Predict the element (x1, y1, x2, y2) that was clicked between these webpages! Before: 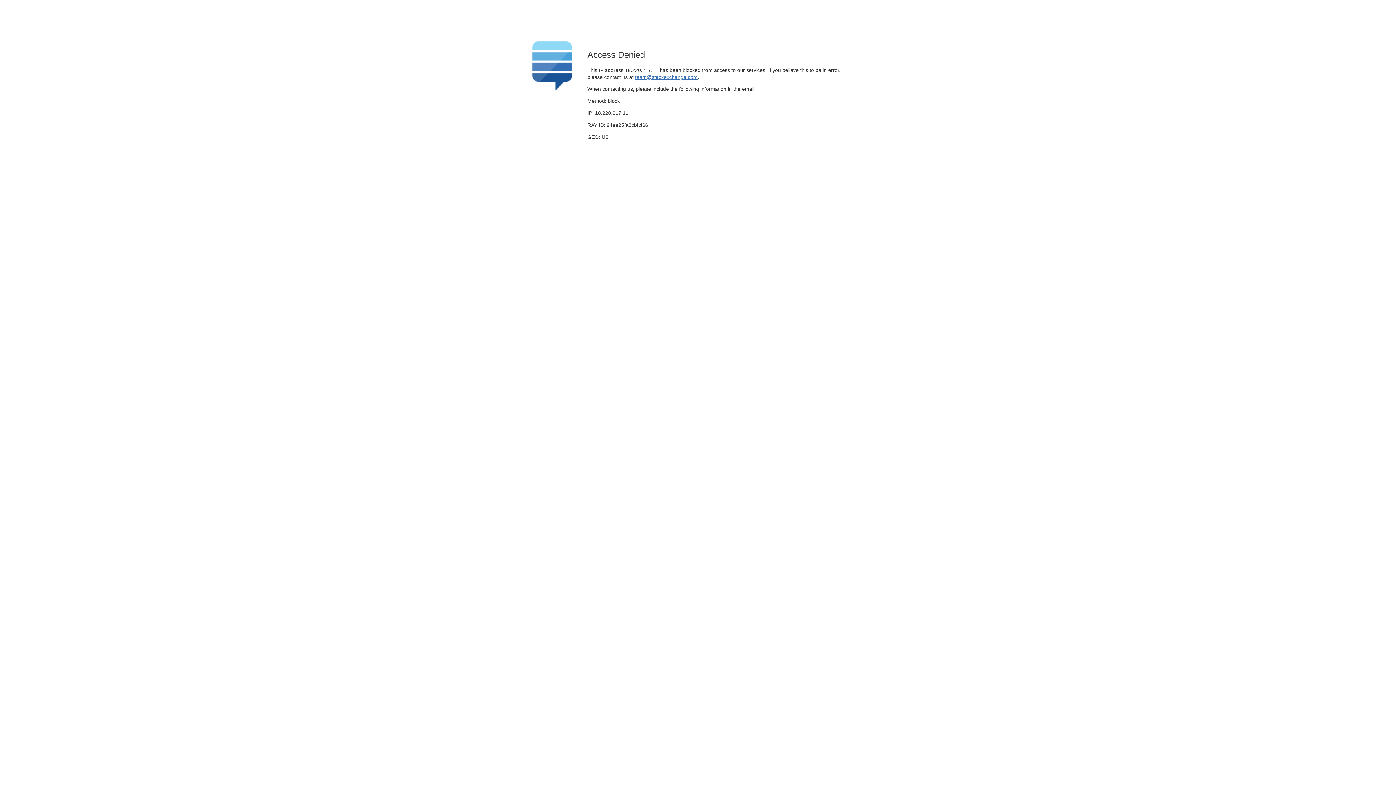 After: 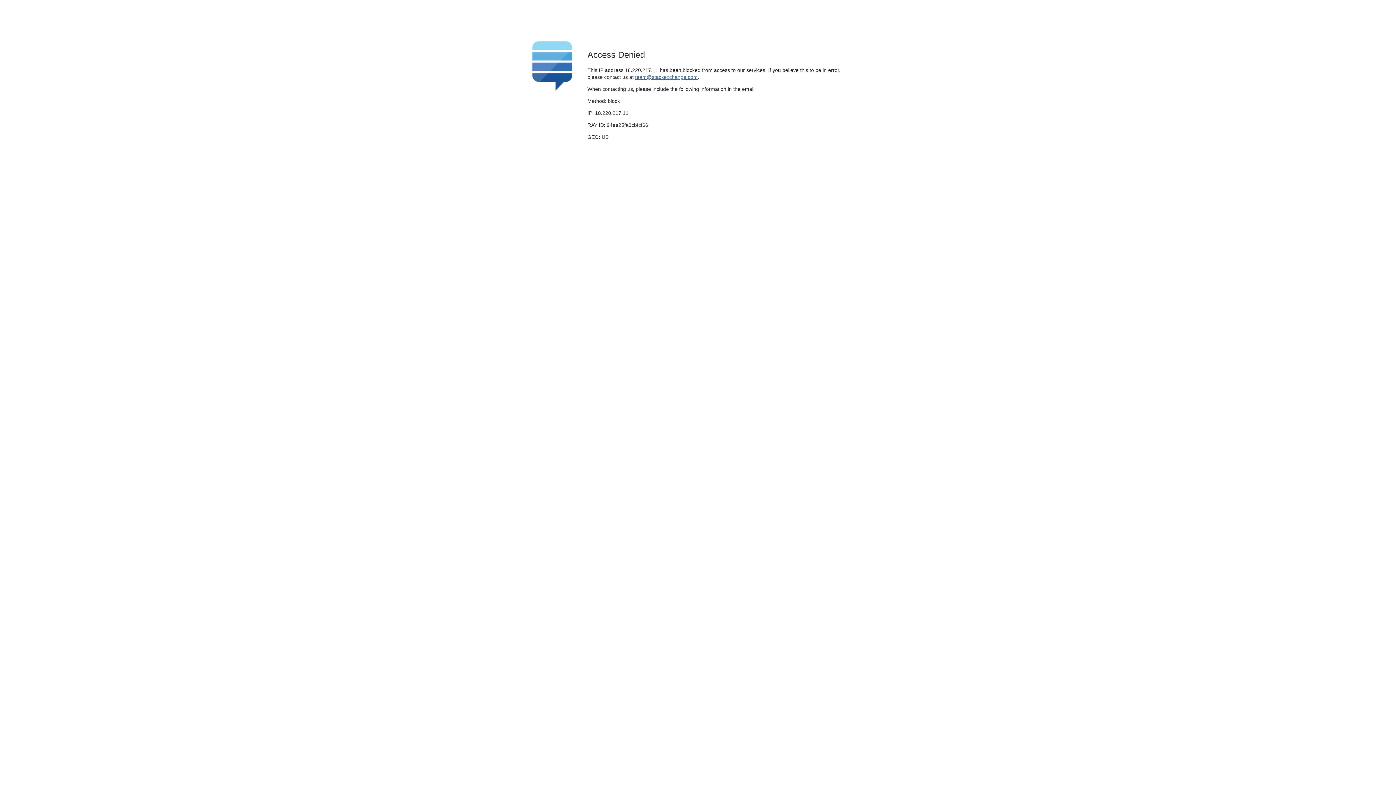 Action: bbox: (635, 74, 697, 79) label: team@stackexchange.com